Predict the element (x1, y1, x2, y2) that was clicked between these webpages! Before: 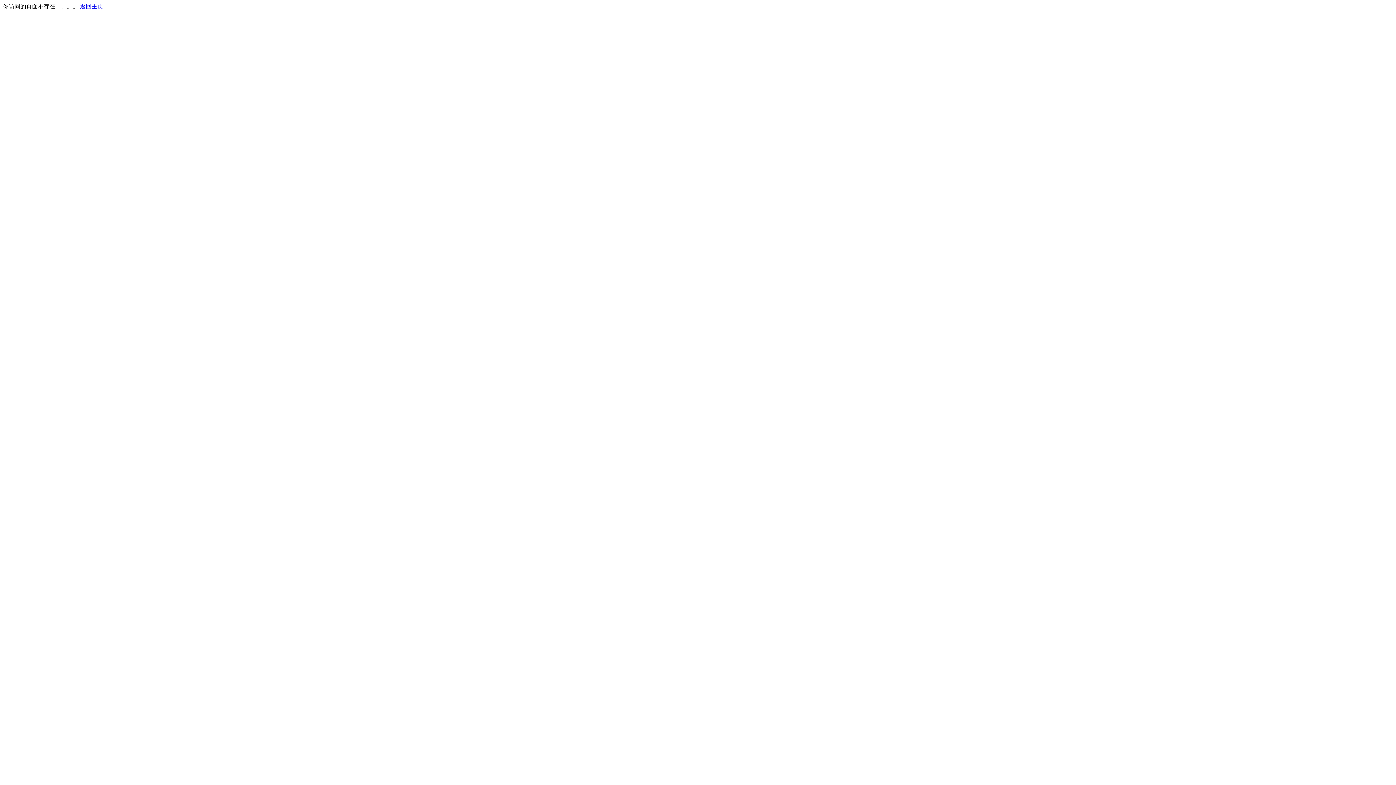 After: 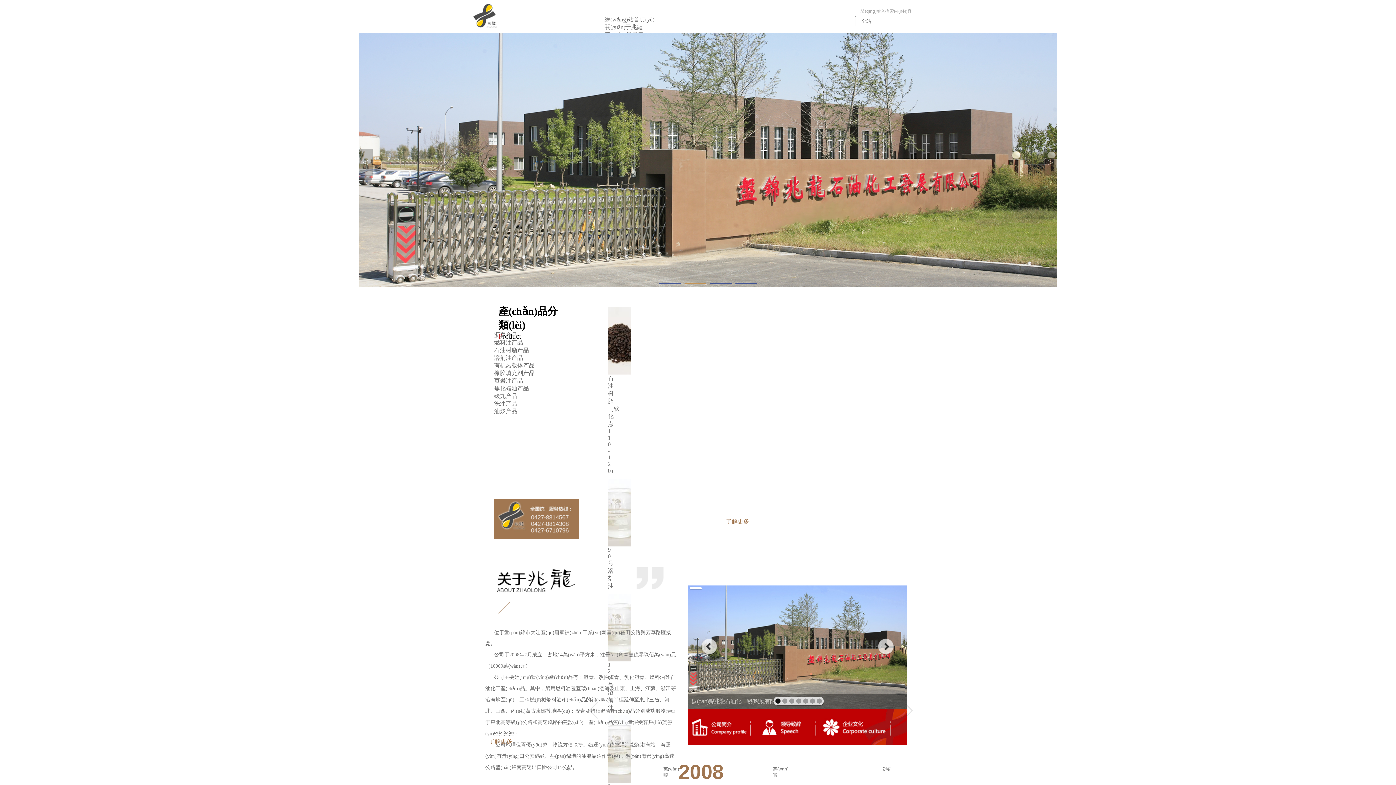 Action: bbox: (80, 3, 103, 9) label: 返回主页